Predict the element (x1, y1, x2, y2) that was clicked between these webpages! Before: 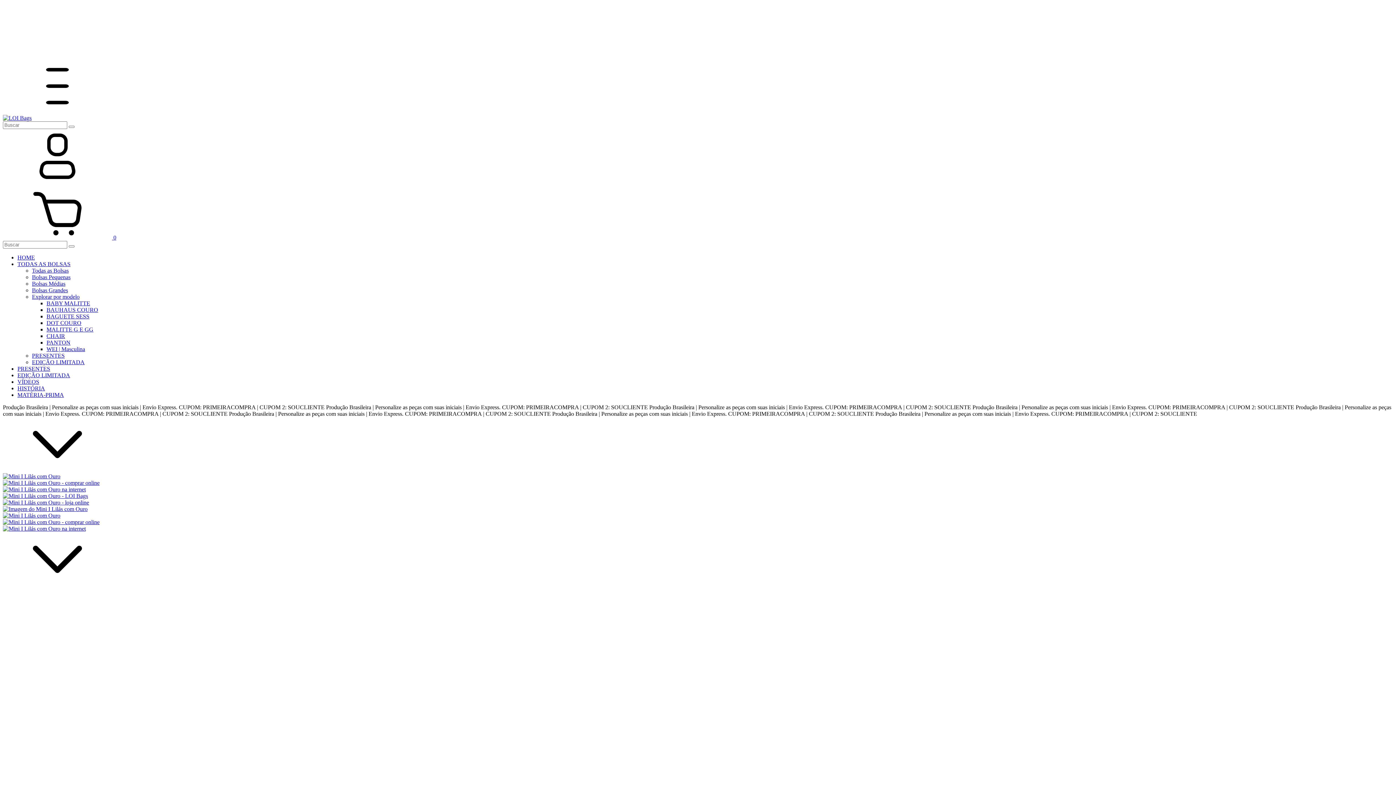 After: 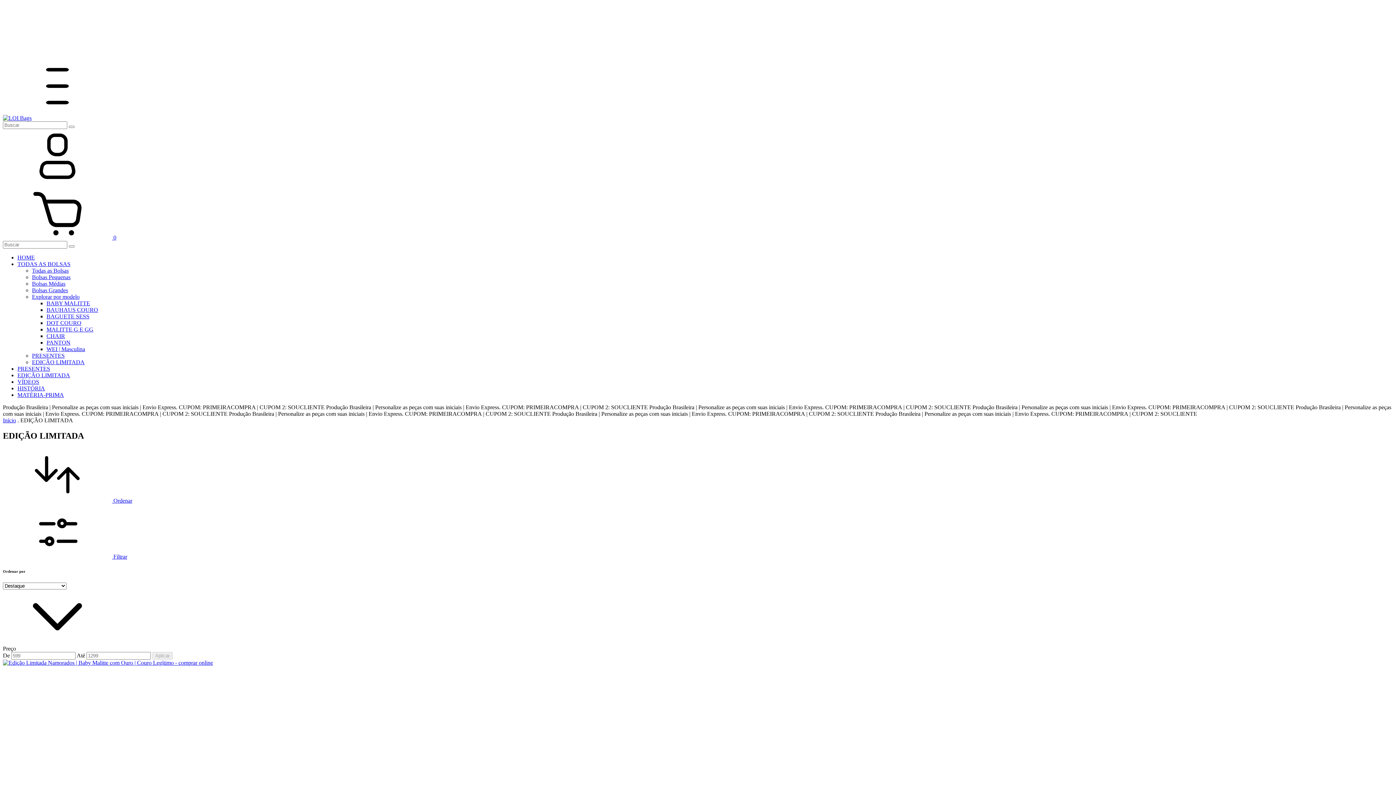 Action: label: EDIÇÃO LIMITADA bbox: (32, 359, 84, 365)